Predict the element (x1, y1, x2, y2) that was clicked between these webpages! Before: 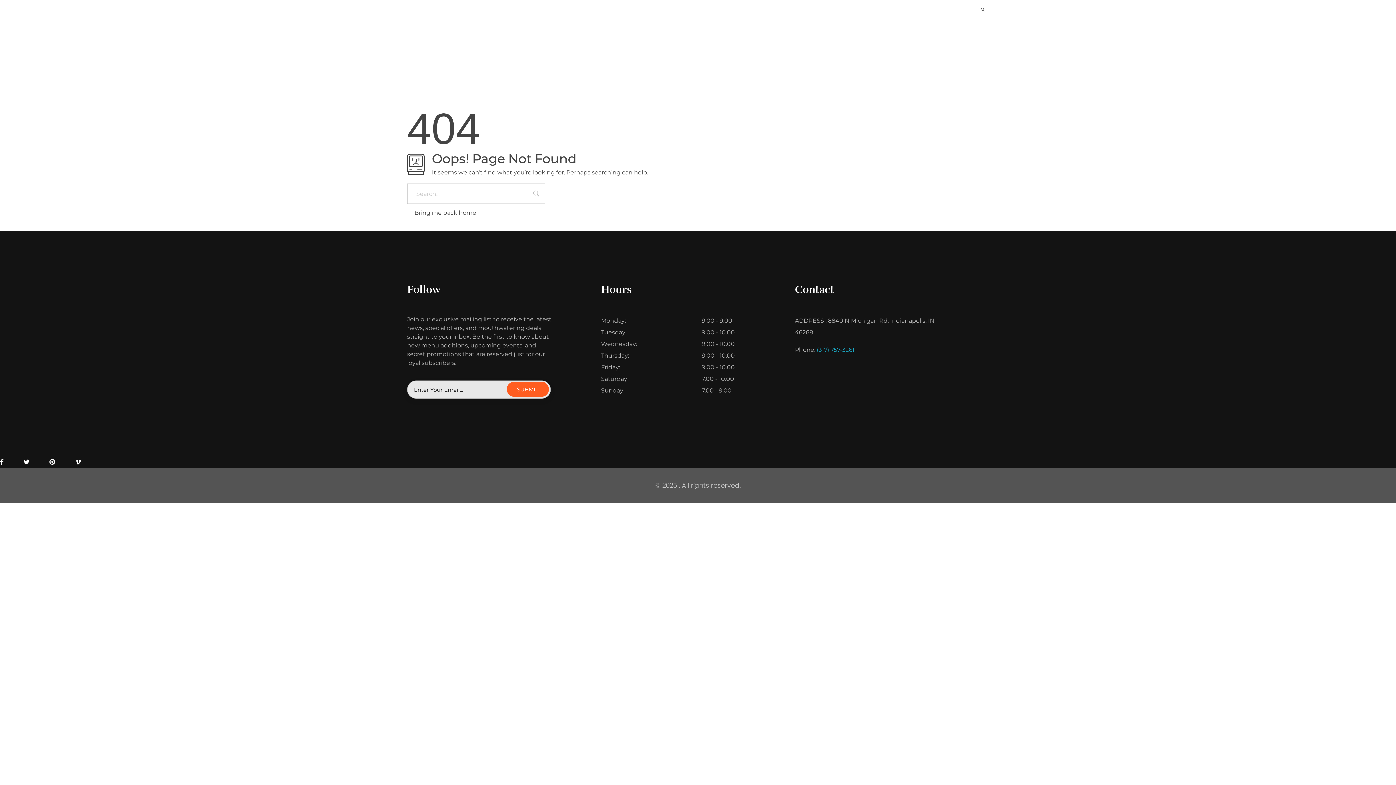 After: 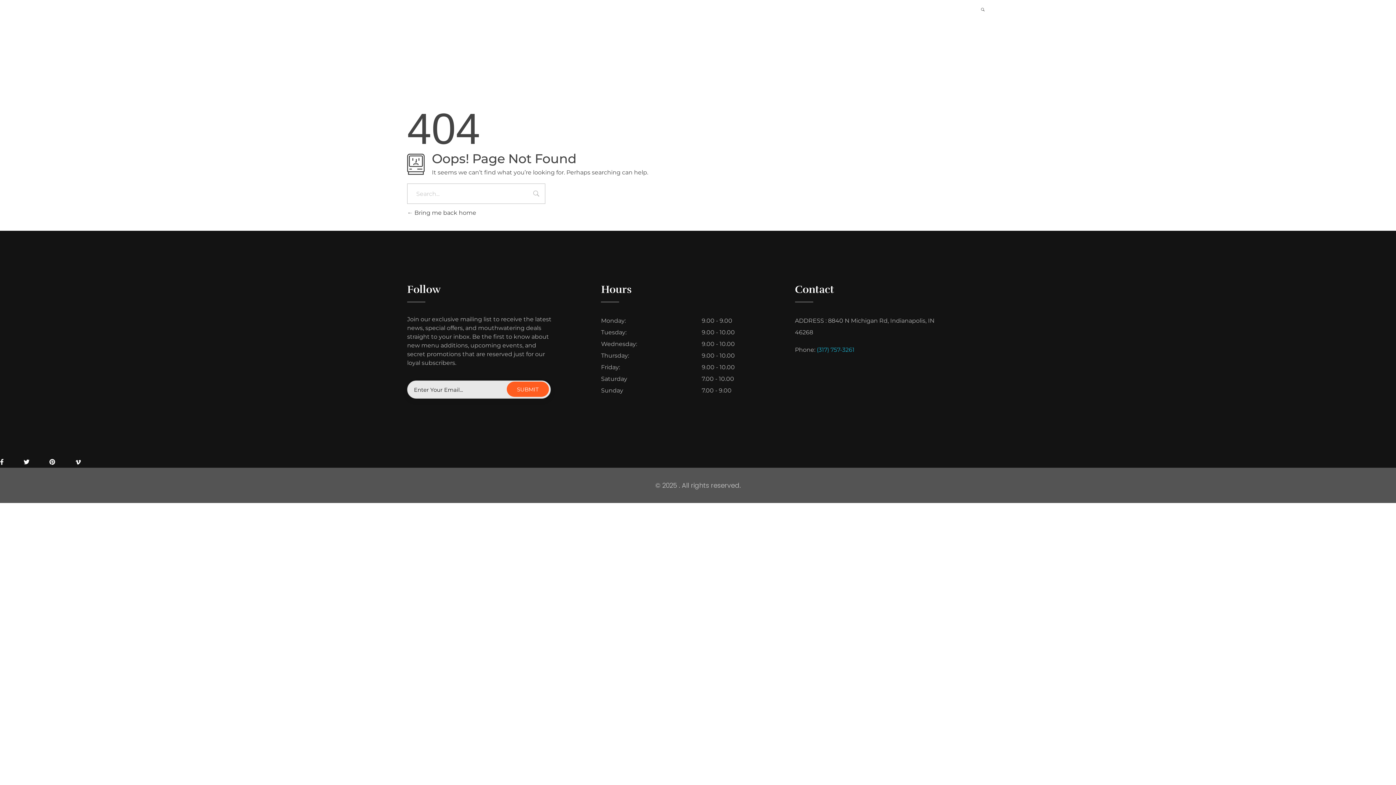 Action: bbox: (795, 4, 831, 15) label: MENU